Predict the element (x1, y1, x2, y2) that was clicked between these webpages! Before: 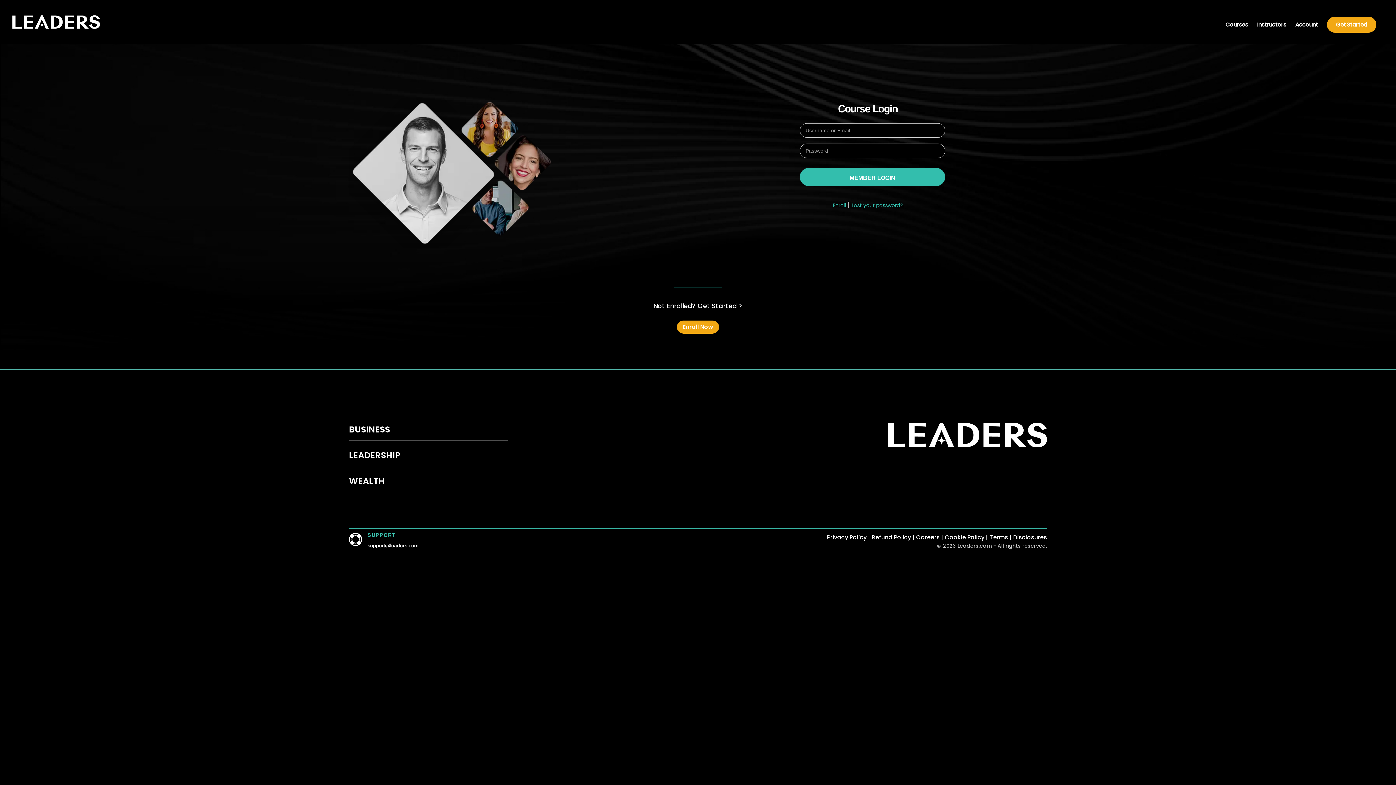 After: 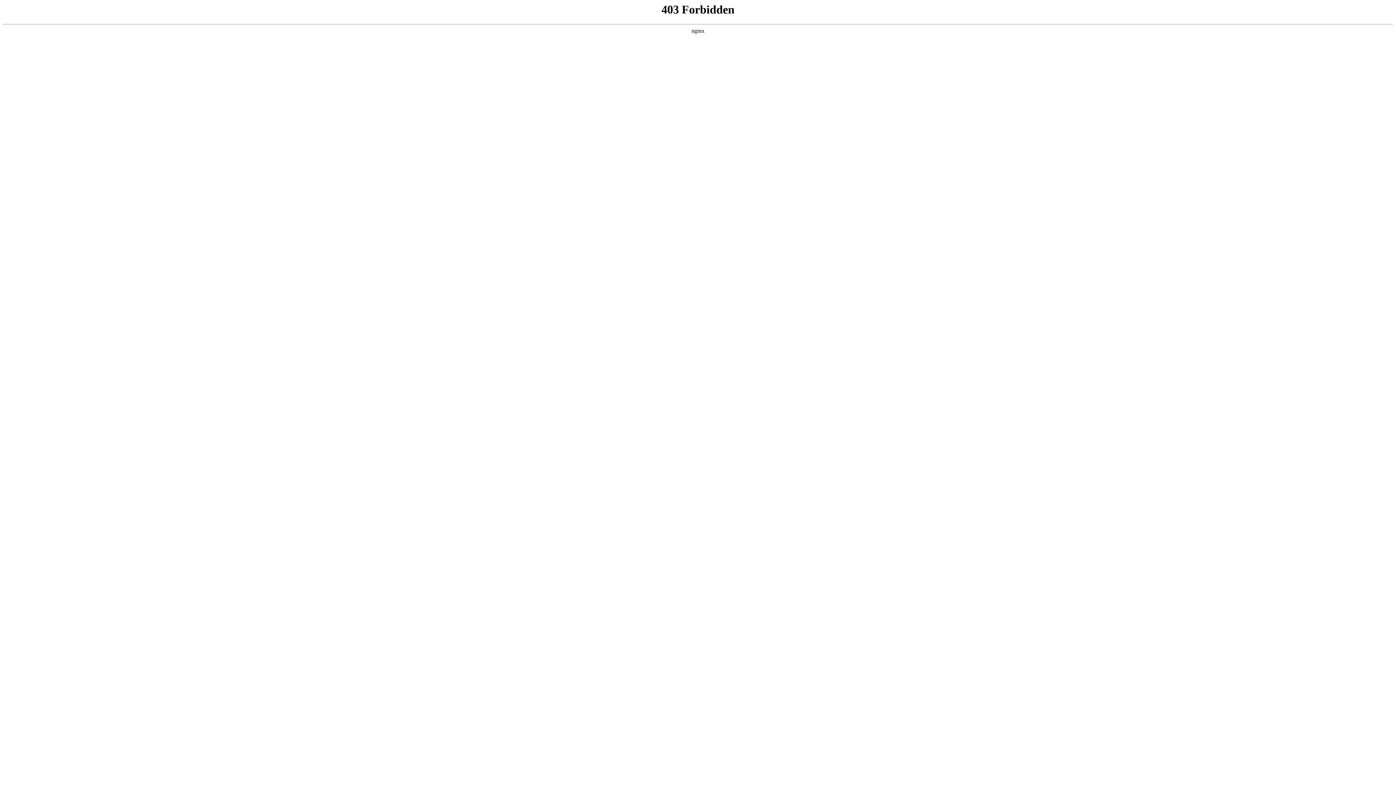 Action: label: Instructors bbox: (1257, 22, 1286, 44)